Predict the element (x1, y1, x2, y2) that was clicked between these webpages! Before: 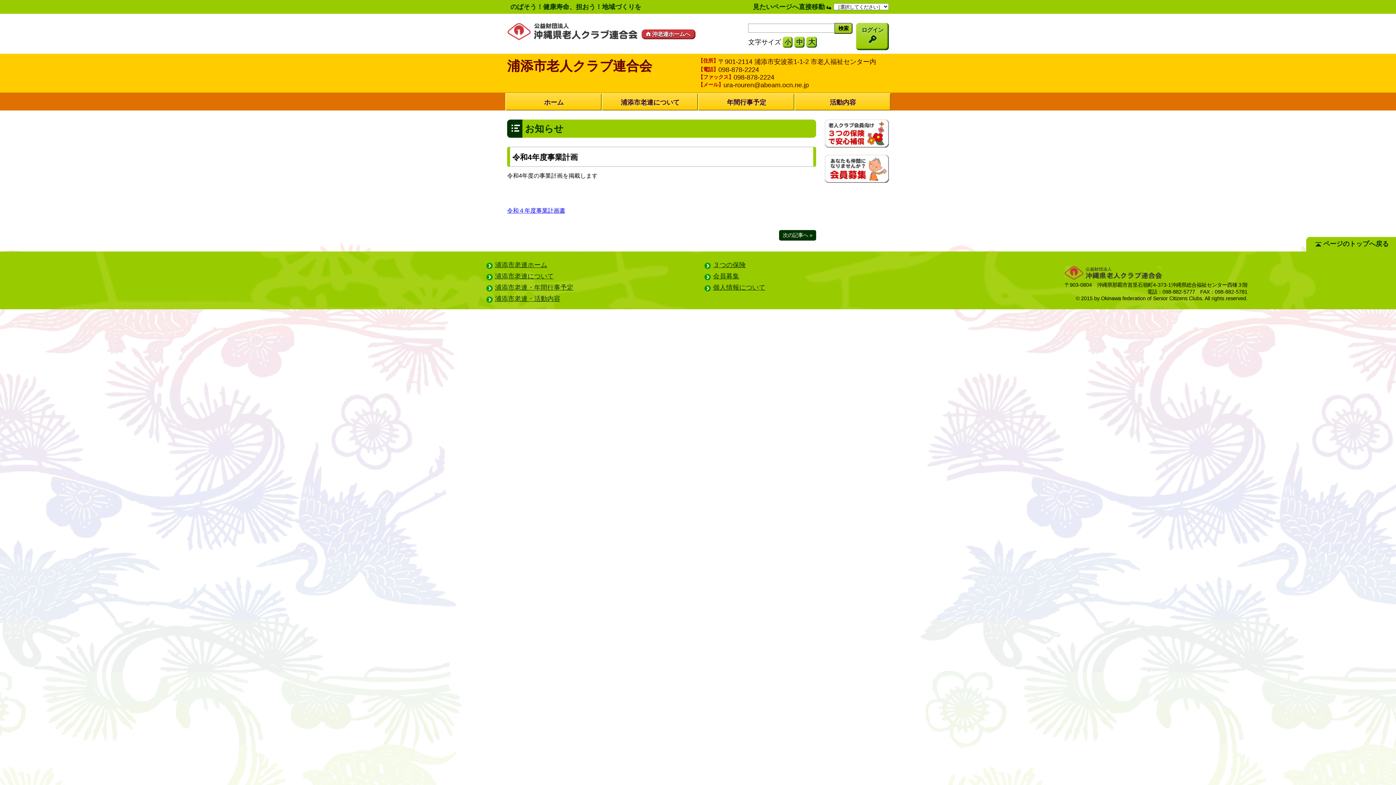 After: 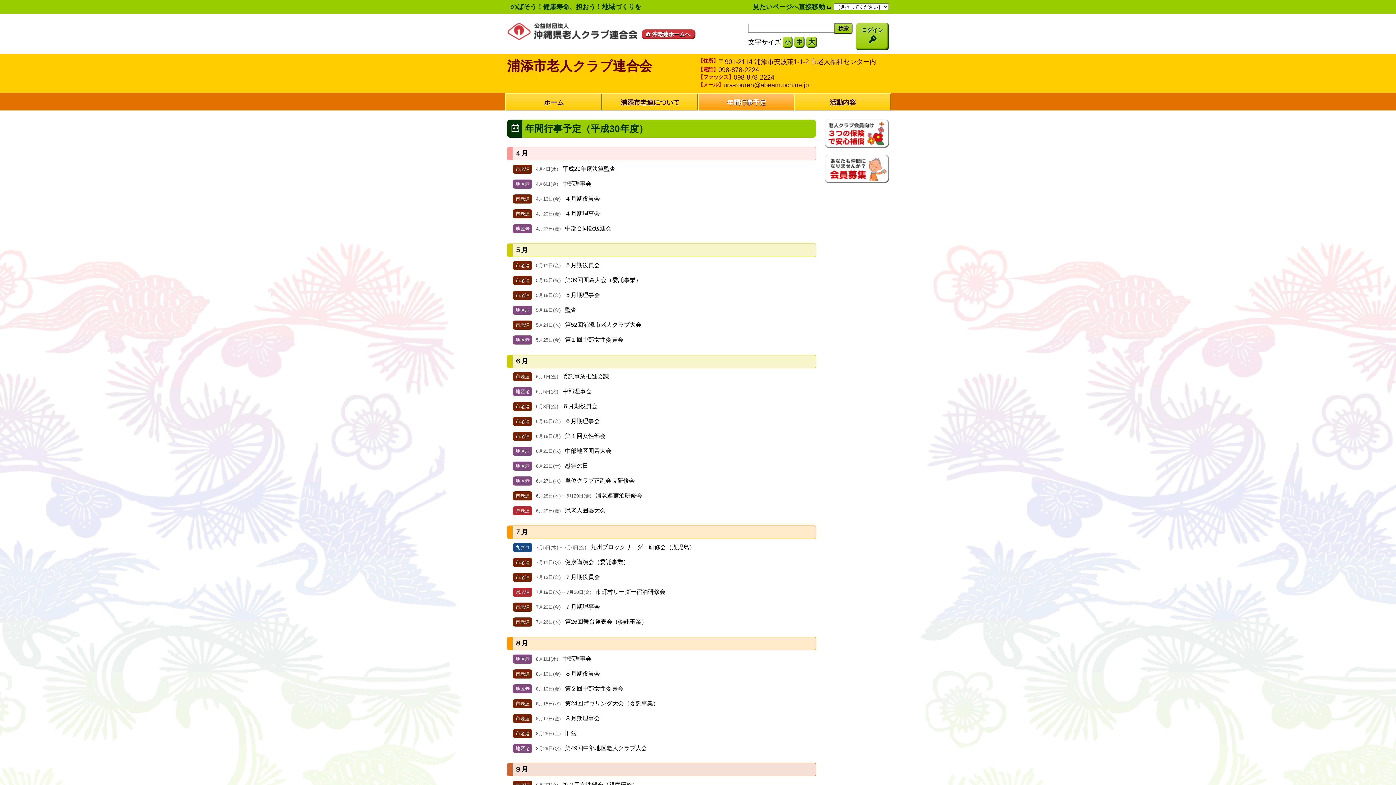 Action: label: 浦添市老連・年間行事予定 bbox: (495, 283, 573, 291)